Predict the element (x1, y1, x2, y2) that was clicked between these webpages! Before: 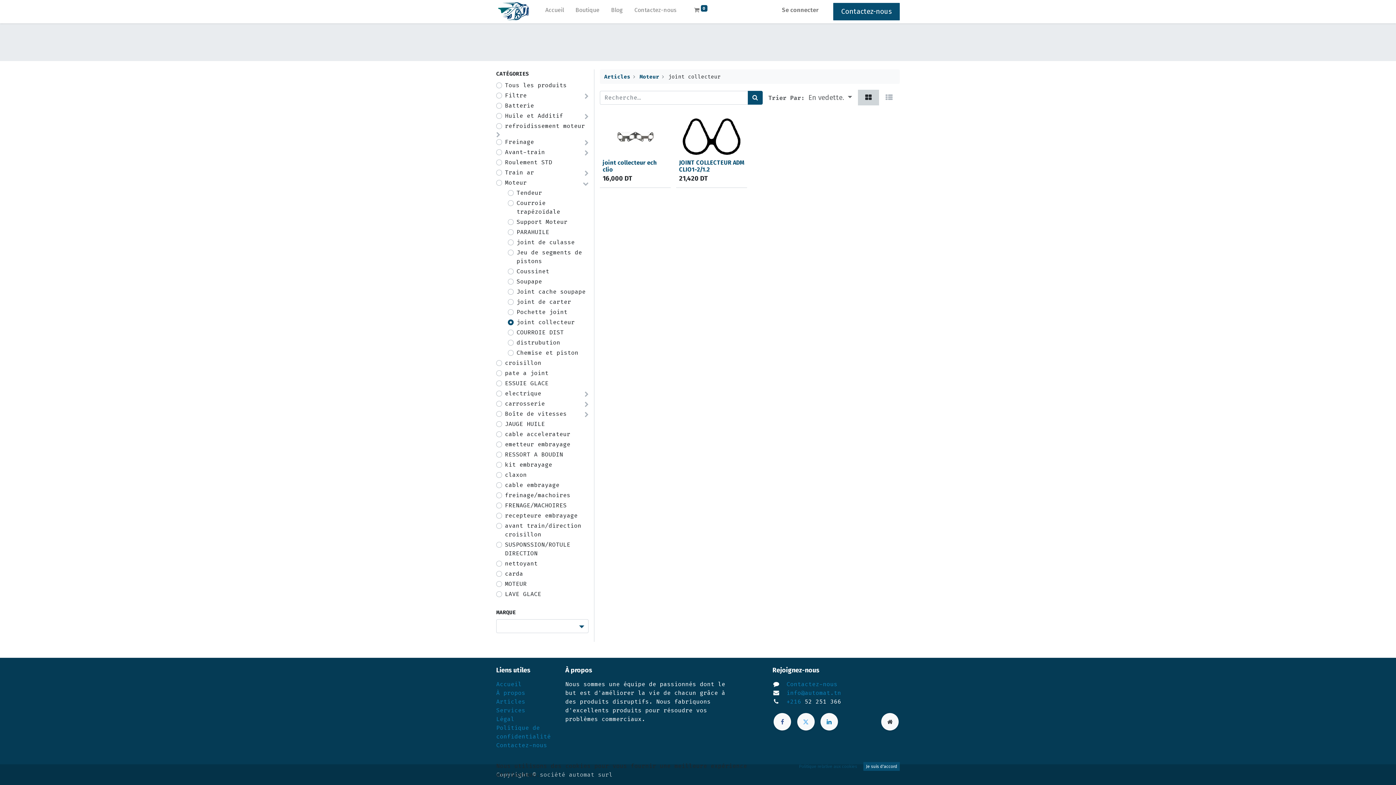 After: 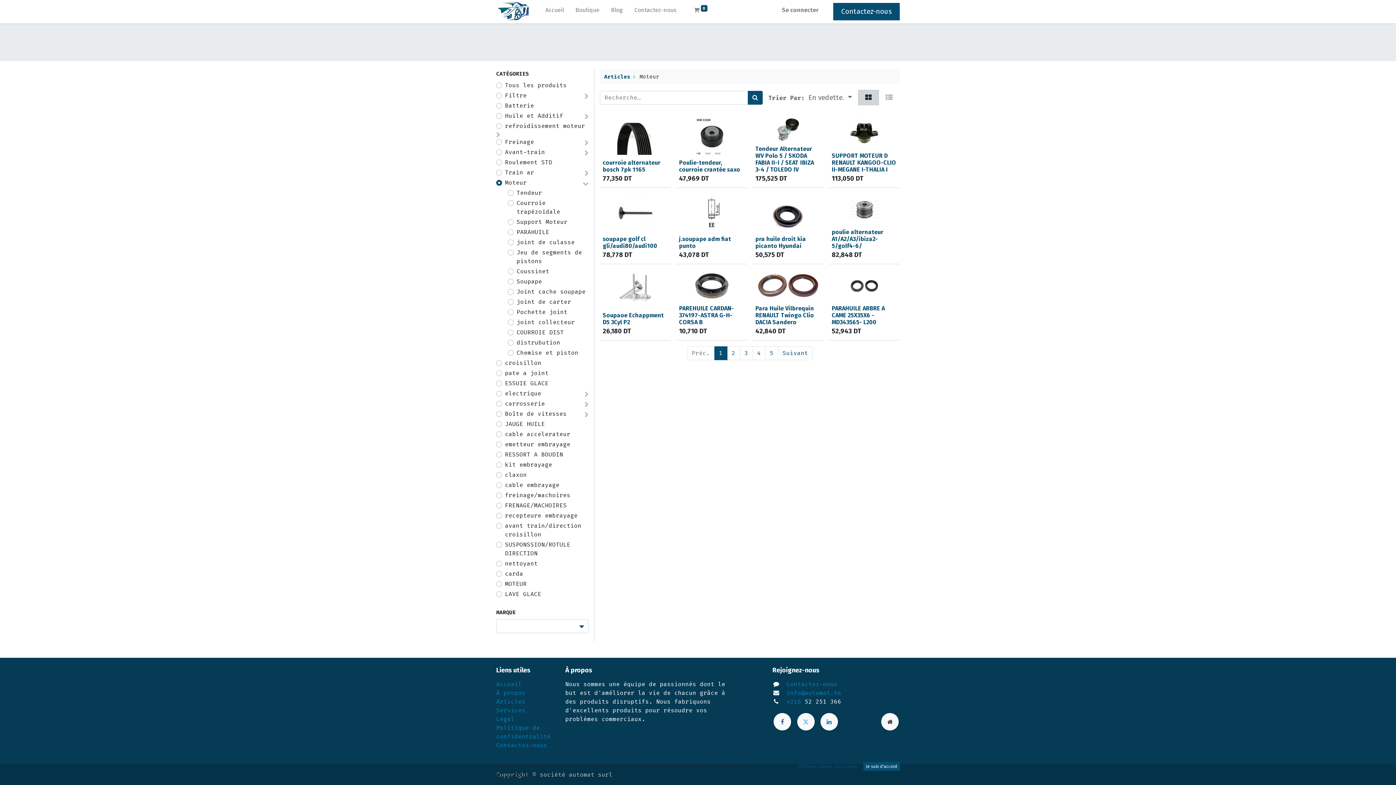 Action: bbox: (639, 73, 659, 80) label: Moteur